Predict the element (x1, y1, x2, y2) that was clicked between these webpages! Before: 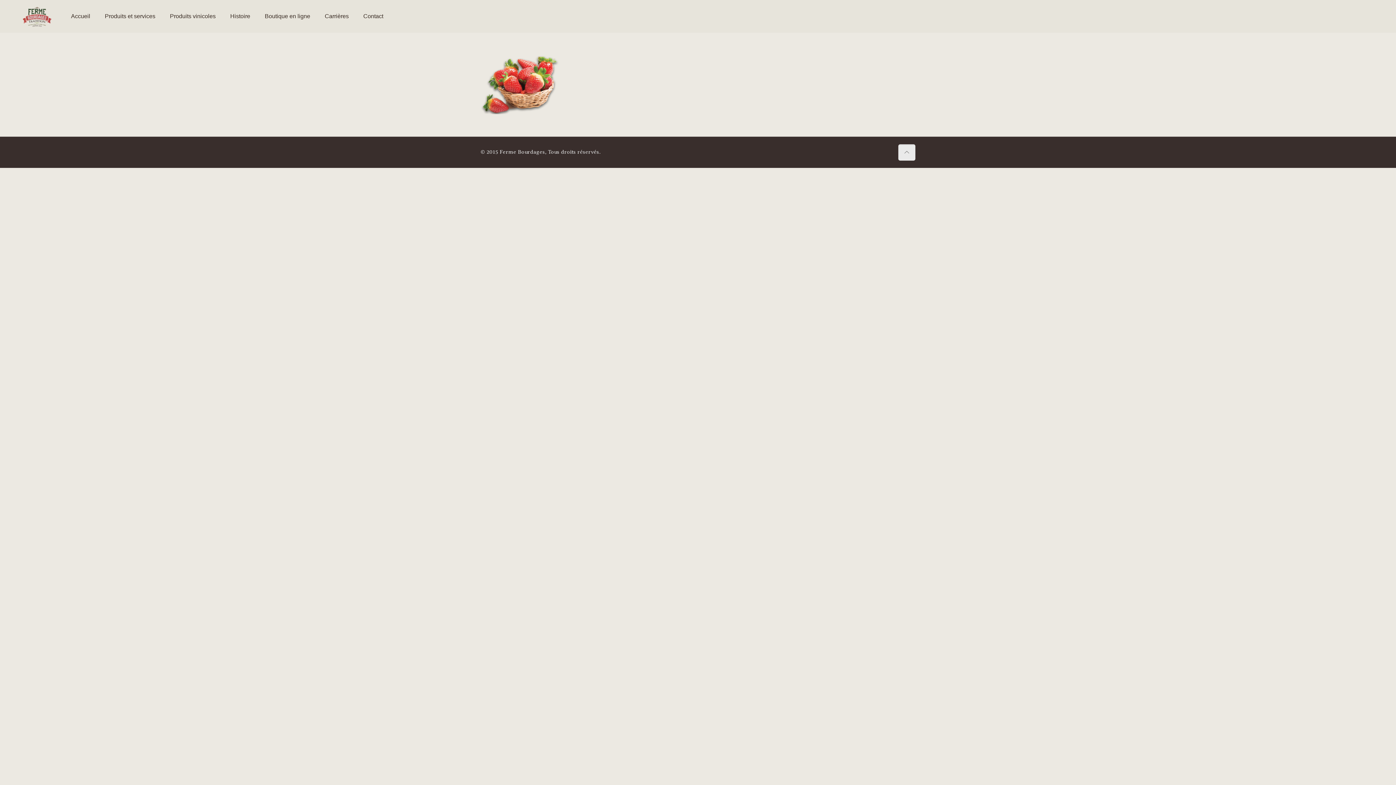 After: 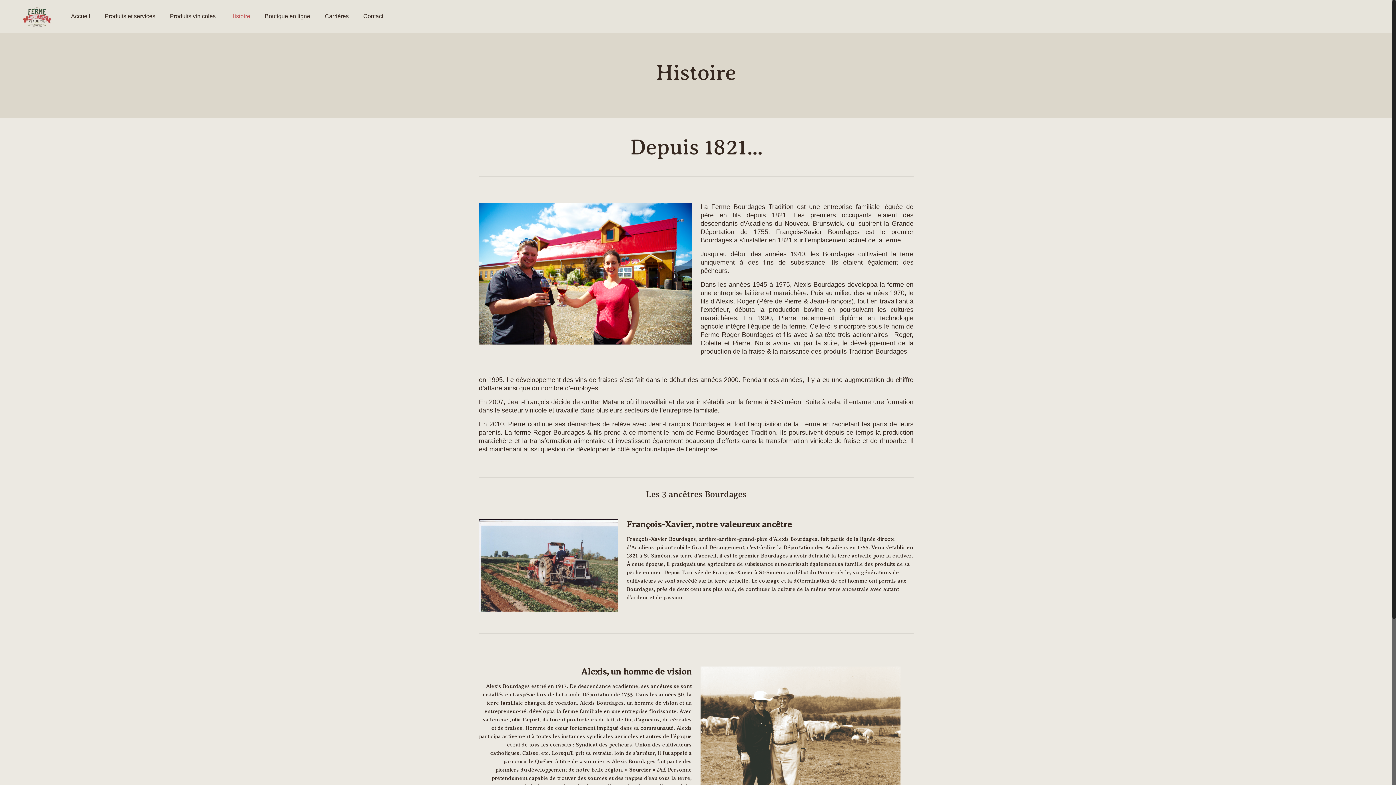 Action: bbox: (223, 0, 257, 32) label: Histoire